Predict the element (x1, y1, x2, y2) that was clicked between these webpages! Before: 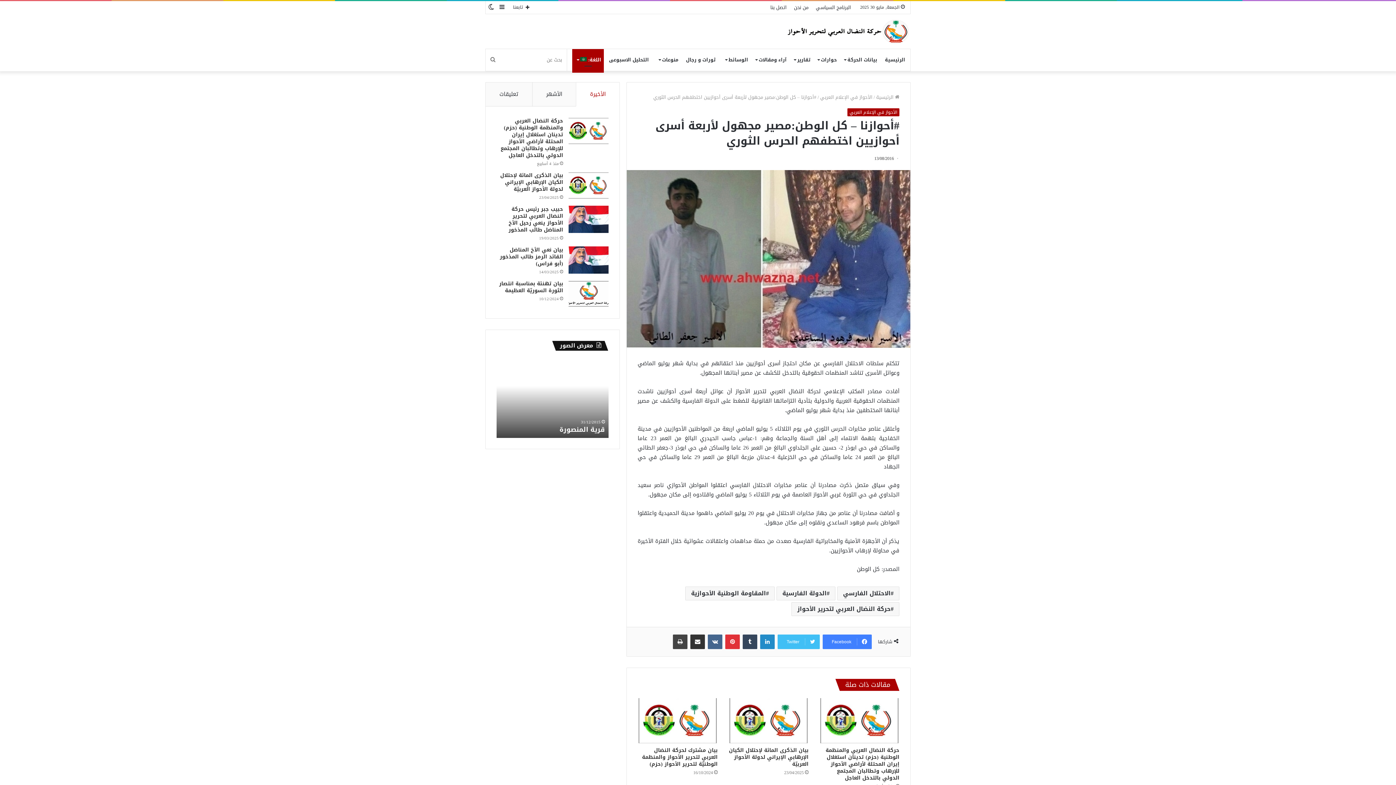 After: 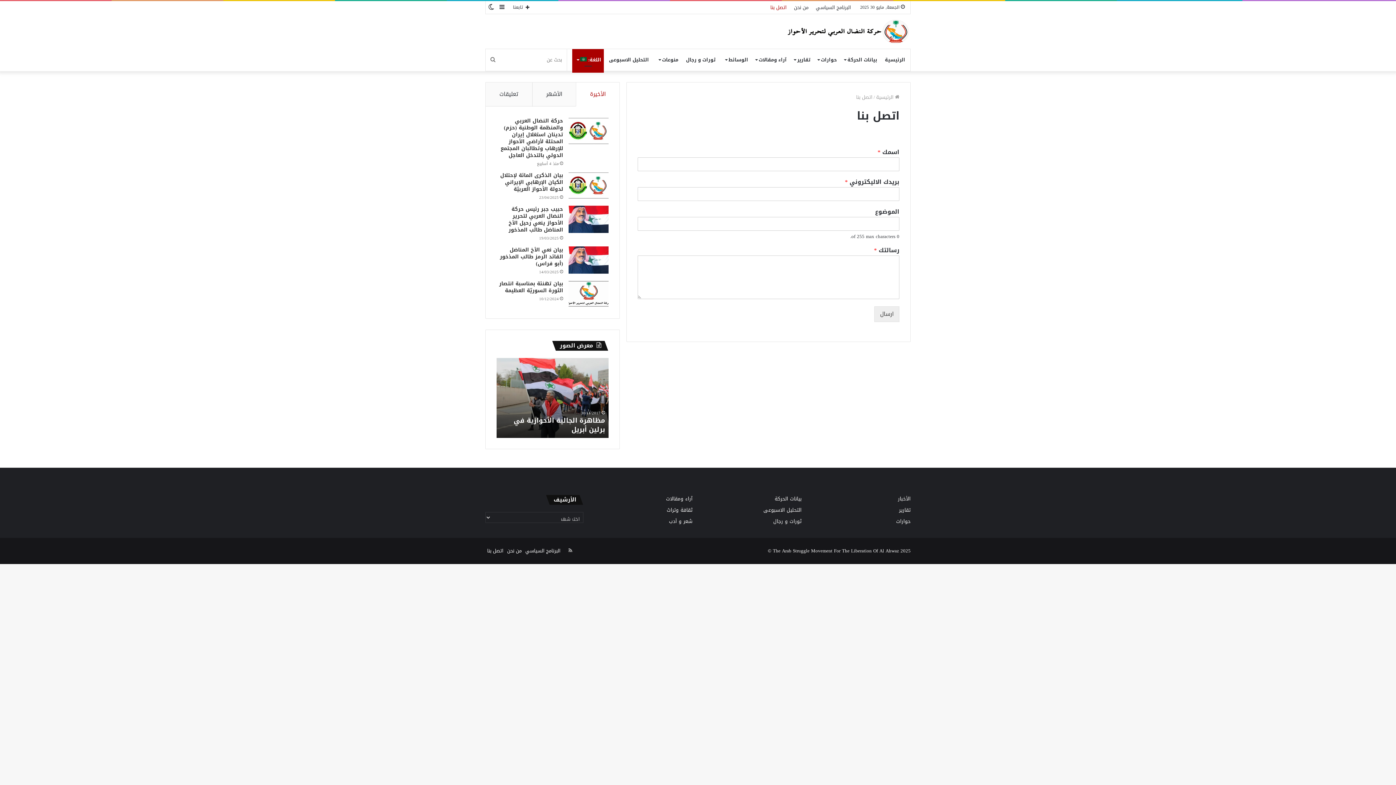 Action: label: اتصل بنا bbox: (766, 1, 790, 13)